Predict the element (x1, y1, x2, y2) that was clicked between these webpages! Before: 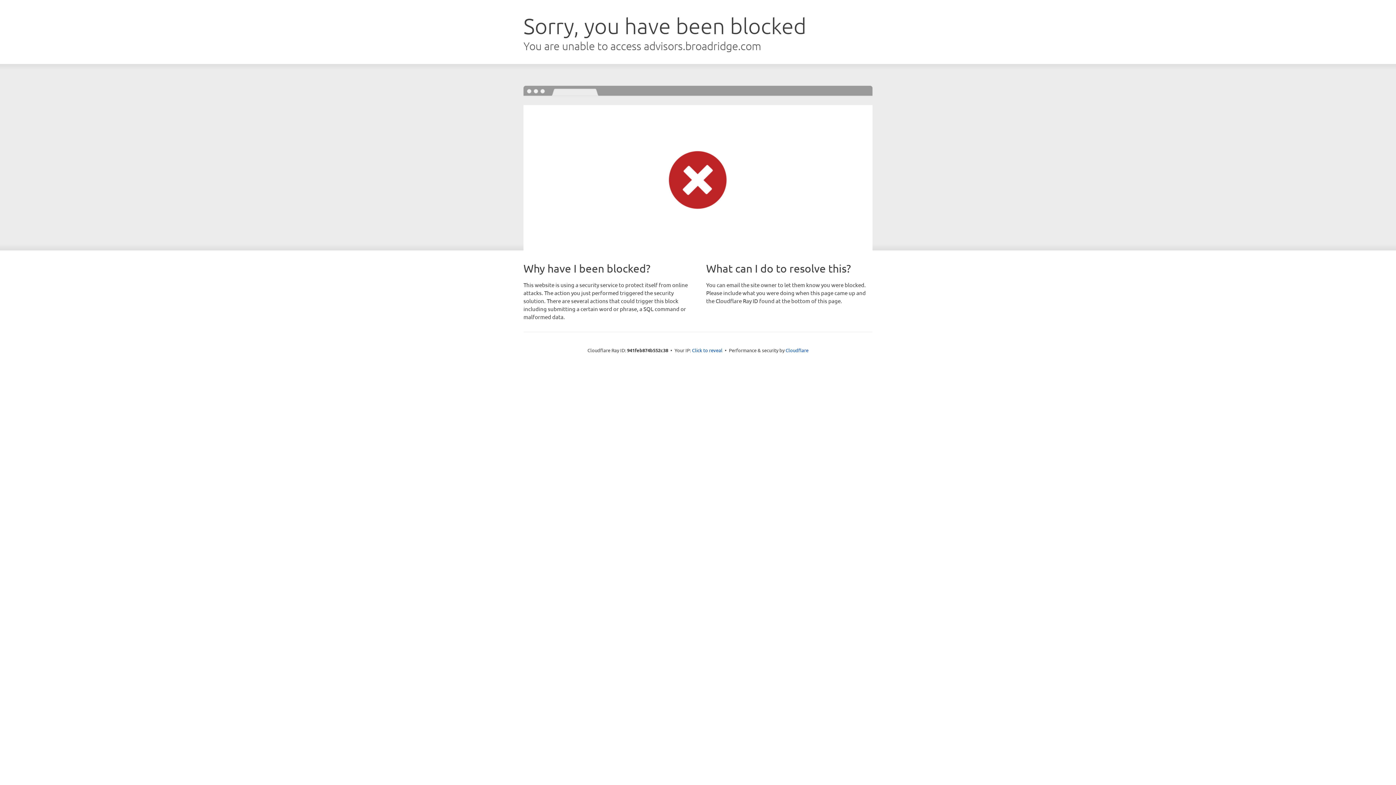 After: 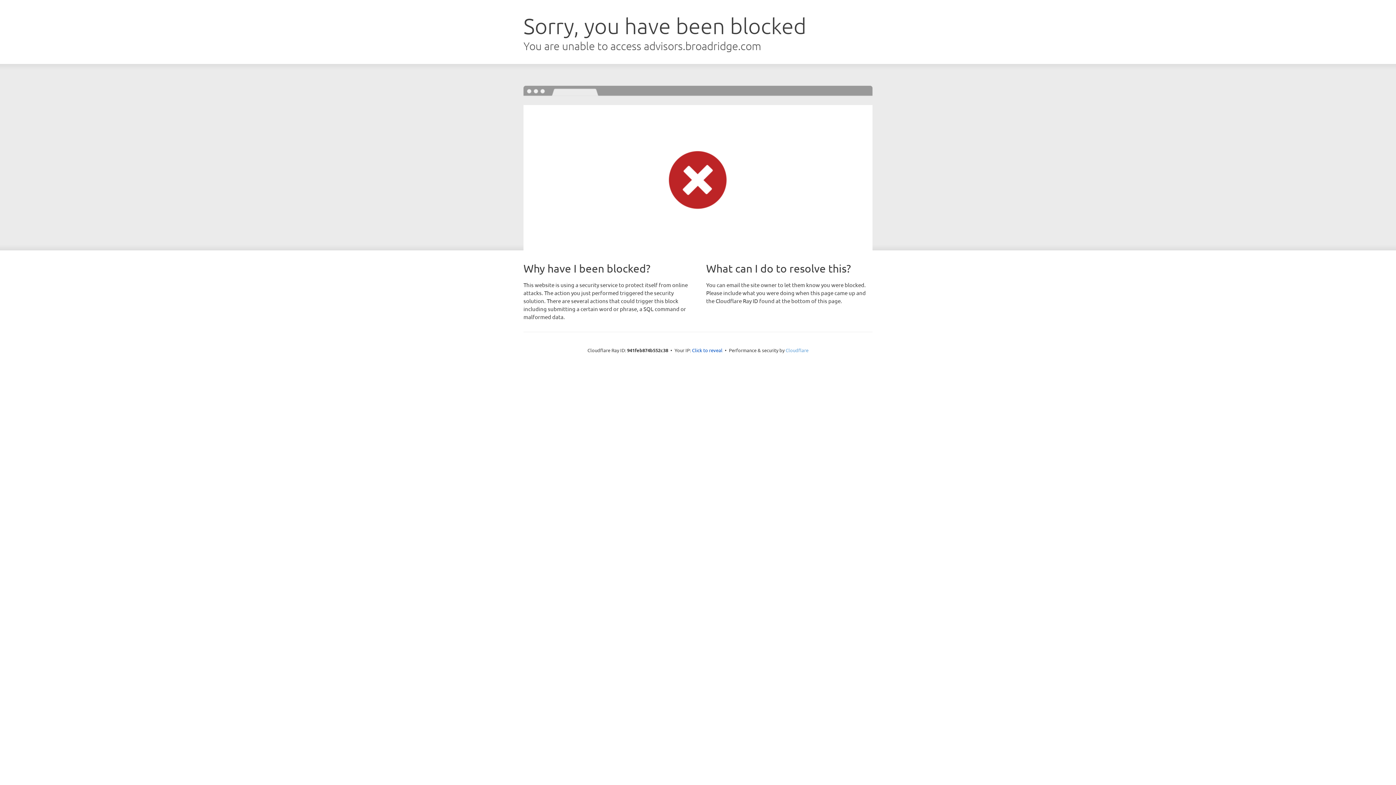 Action: bbox: (785, 347, 808, 353) label: Cloudflare